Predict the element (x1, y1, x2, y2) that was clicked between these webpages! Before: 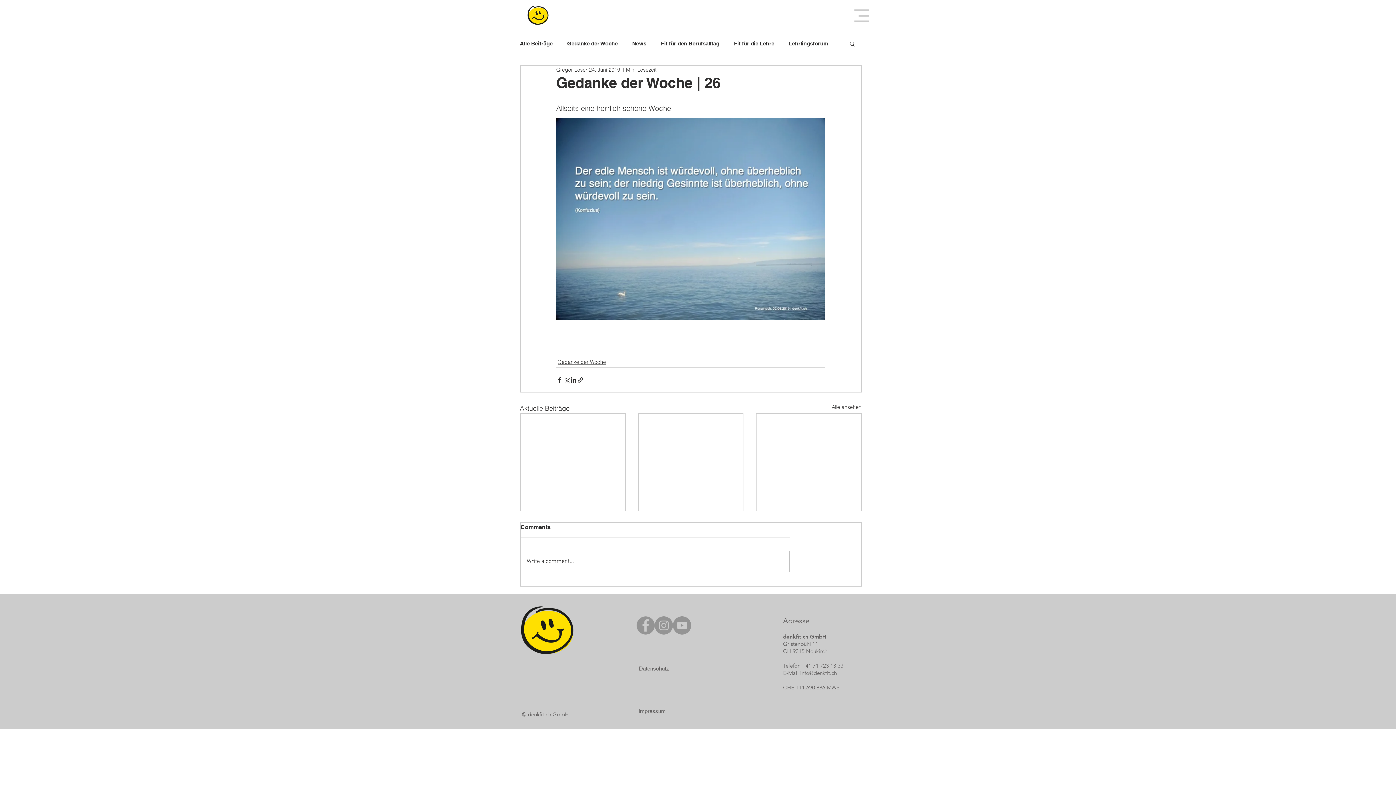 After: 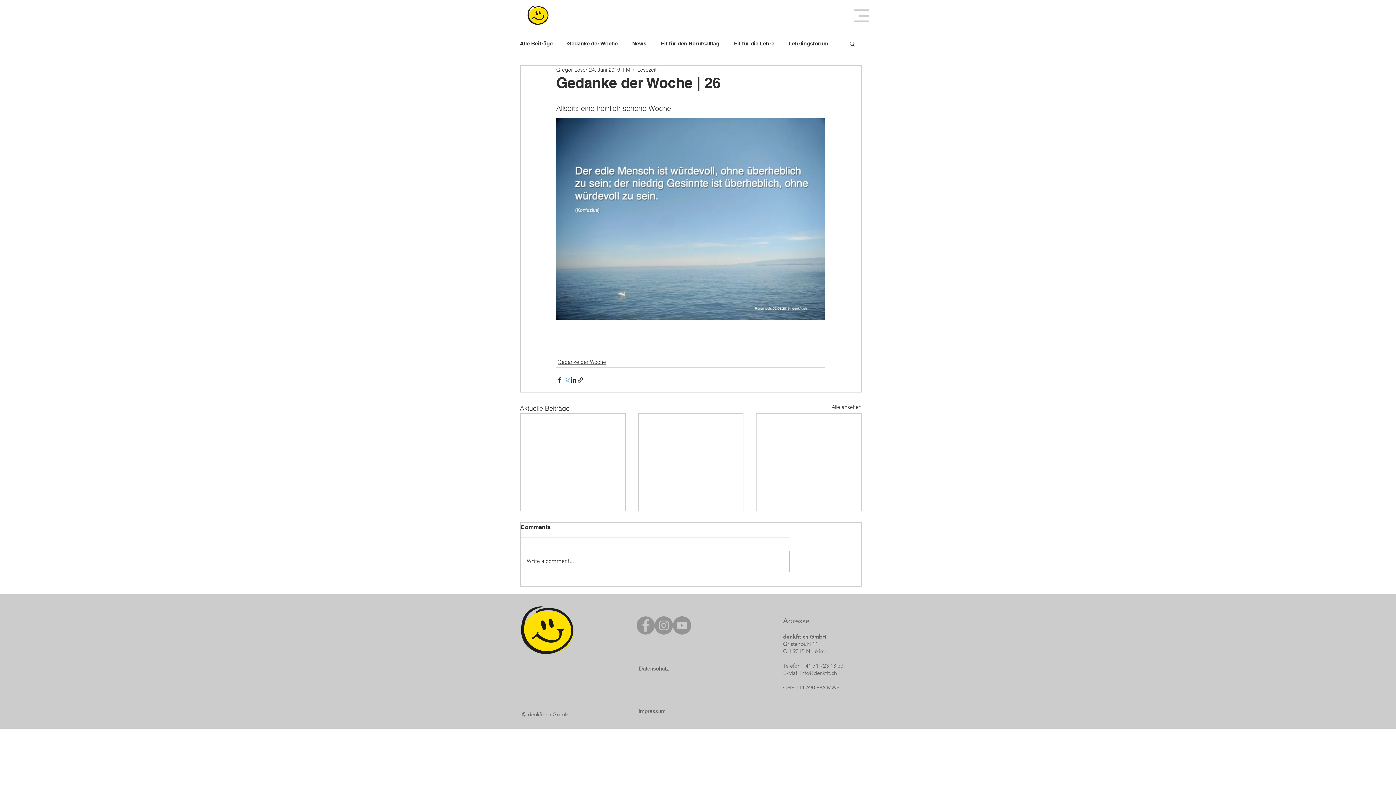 Action: bbox: (563, 376, 570, 383) label: Über X (Twitter) teilen